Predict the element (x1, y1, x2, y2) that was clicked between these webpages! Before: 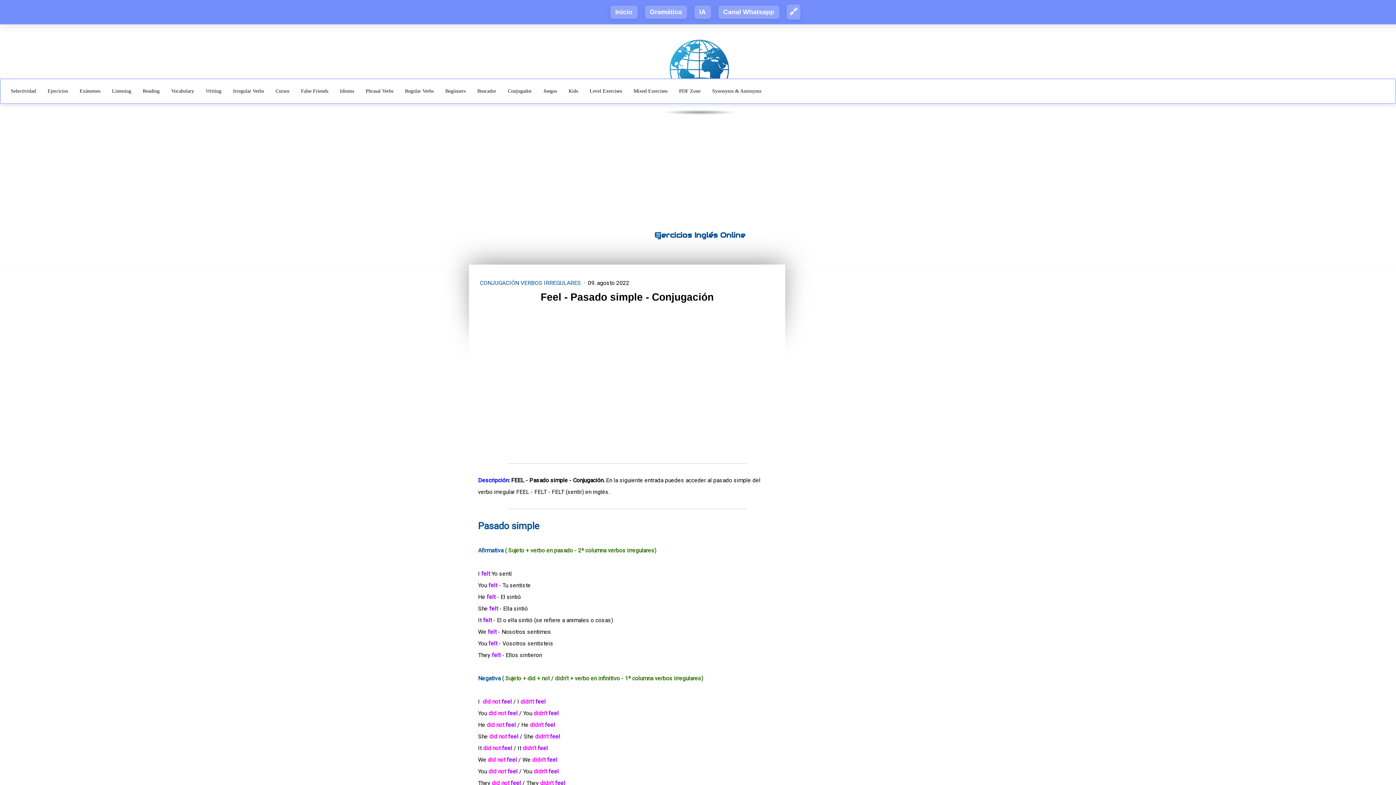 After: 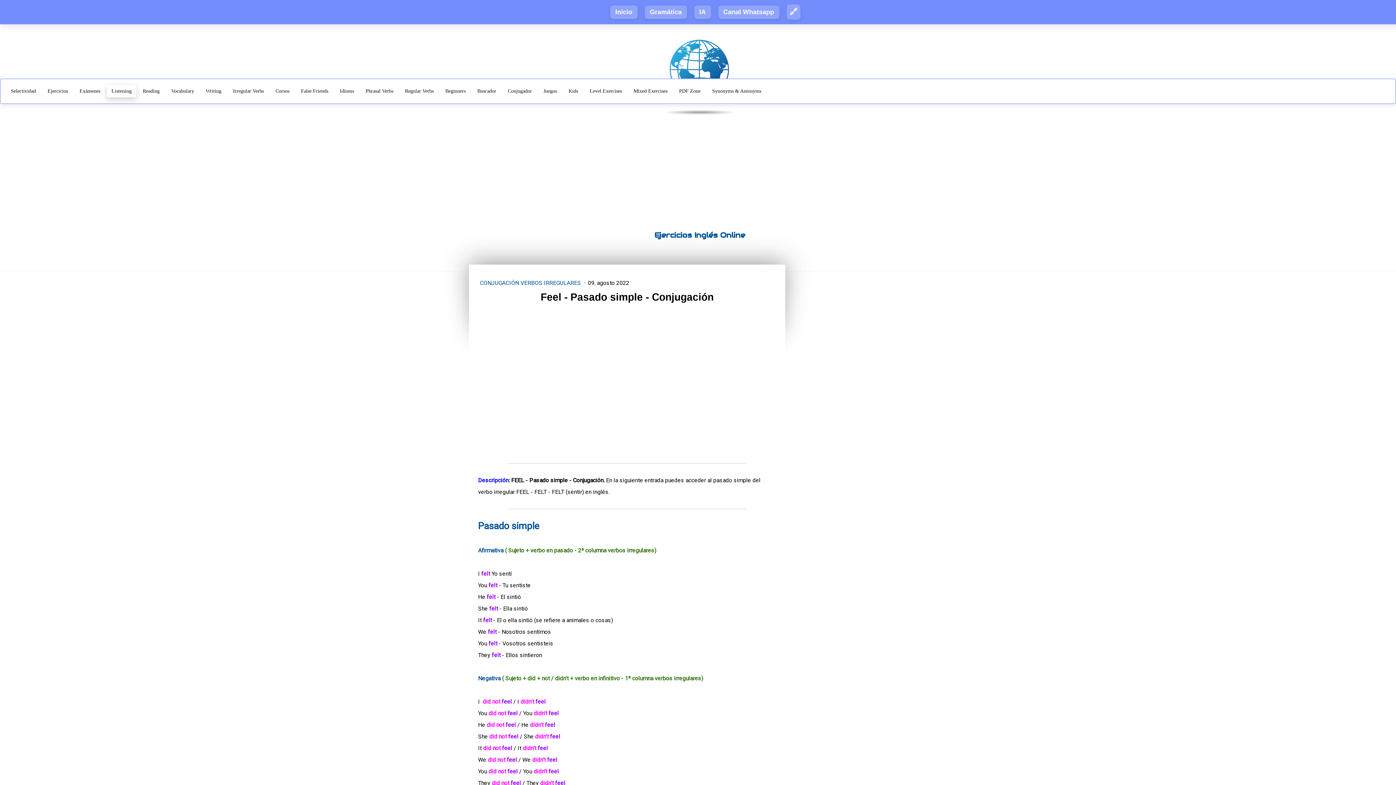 Action: bbox: (107, 85, 135, 97) label: Listening